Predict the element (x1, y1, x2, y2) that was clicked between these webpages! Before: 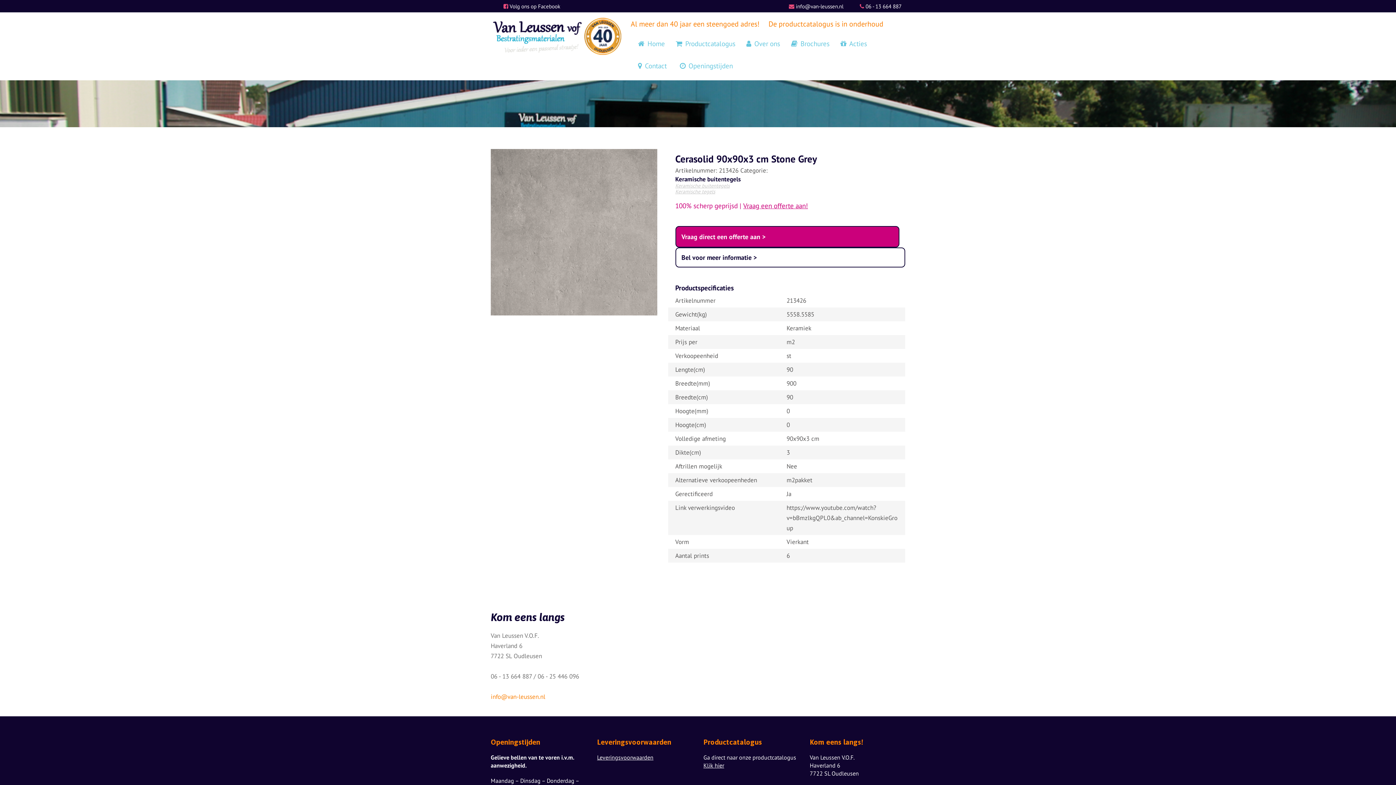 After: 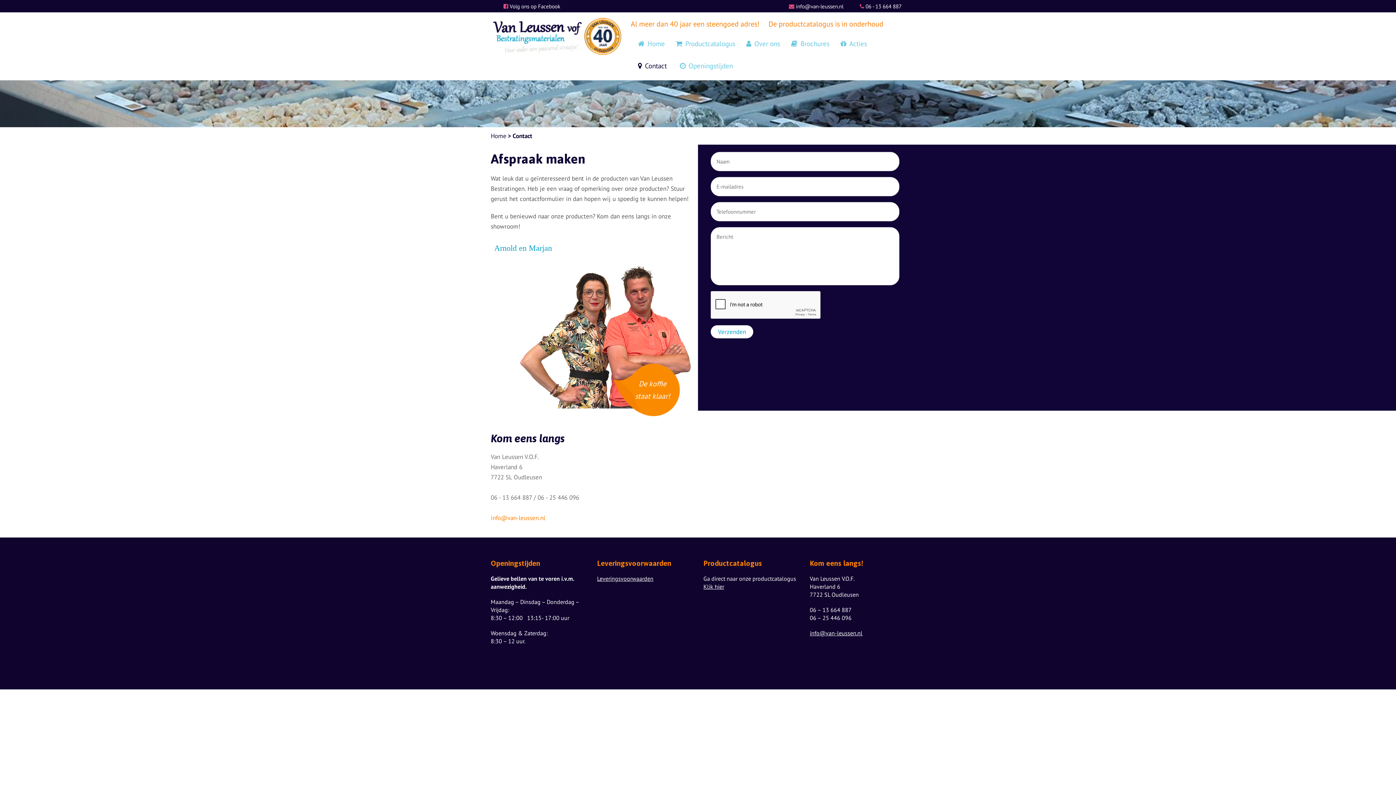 Action: label: Contact bbox: (638, 62, 666, 74)